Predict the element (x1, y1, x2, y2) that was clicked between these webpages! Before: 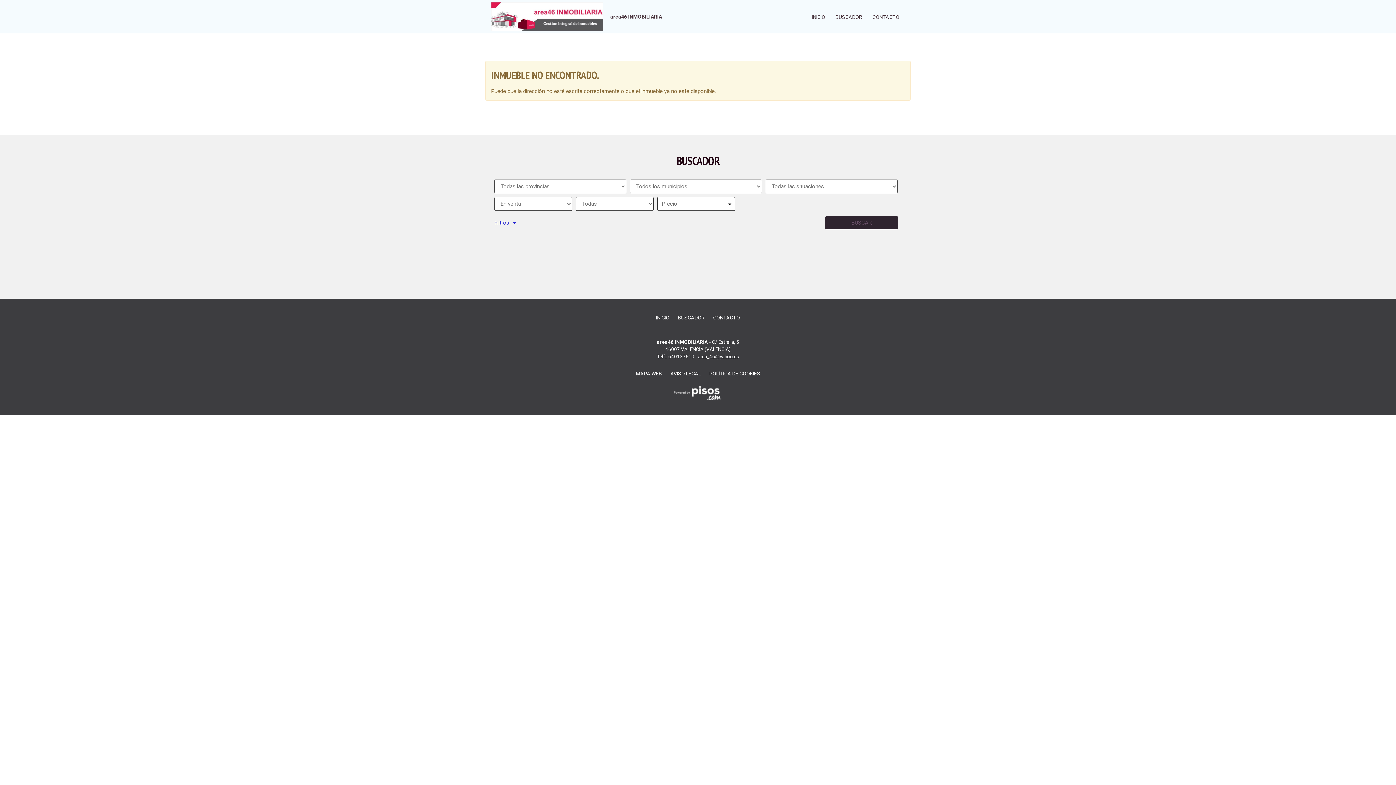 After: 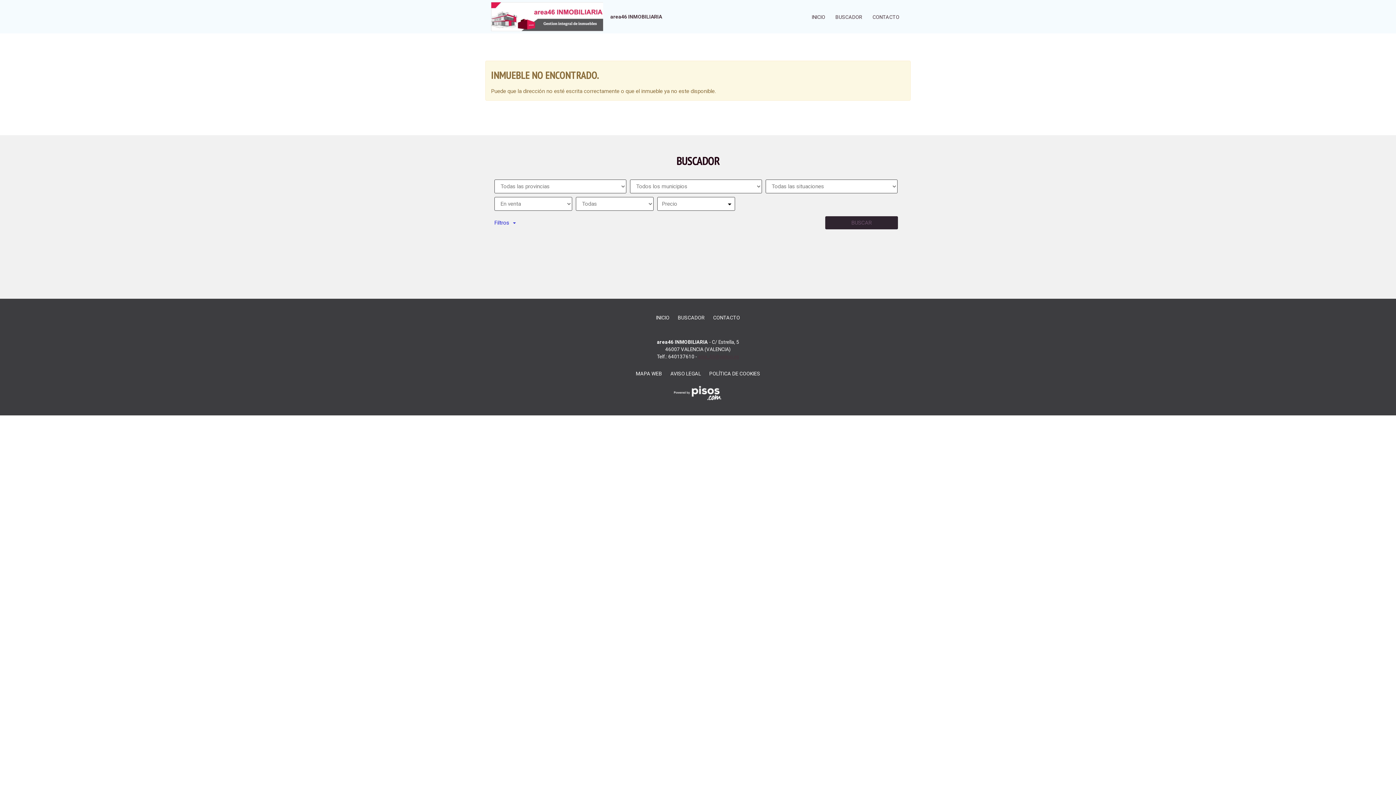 Action: bbox: (698, 353, 739, 359) label: area_46@yahoo.es